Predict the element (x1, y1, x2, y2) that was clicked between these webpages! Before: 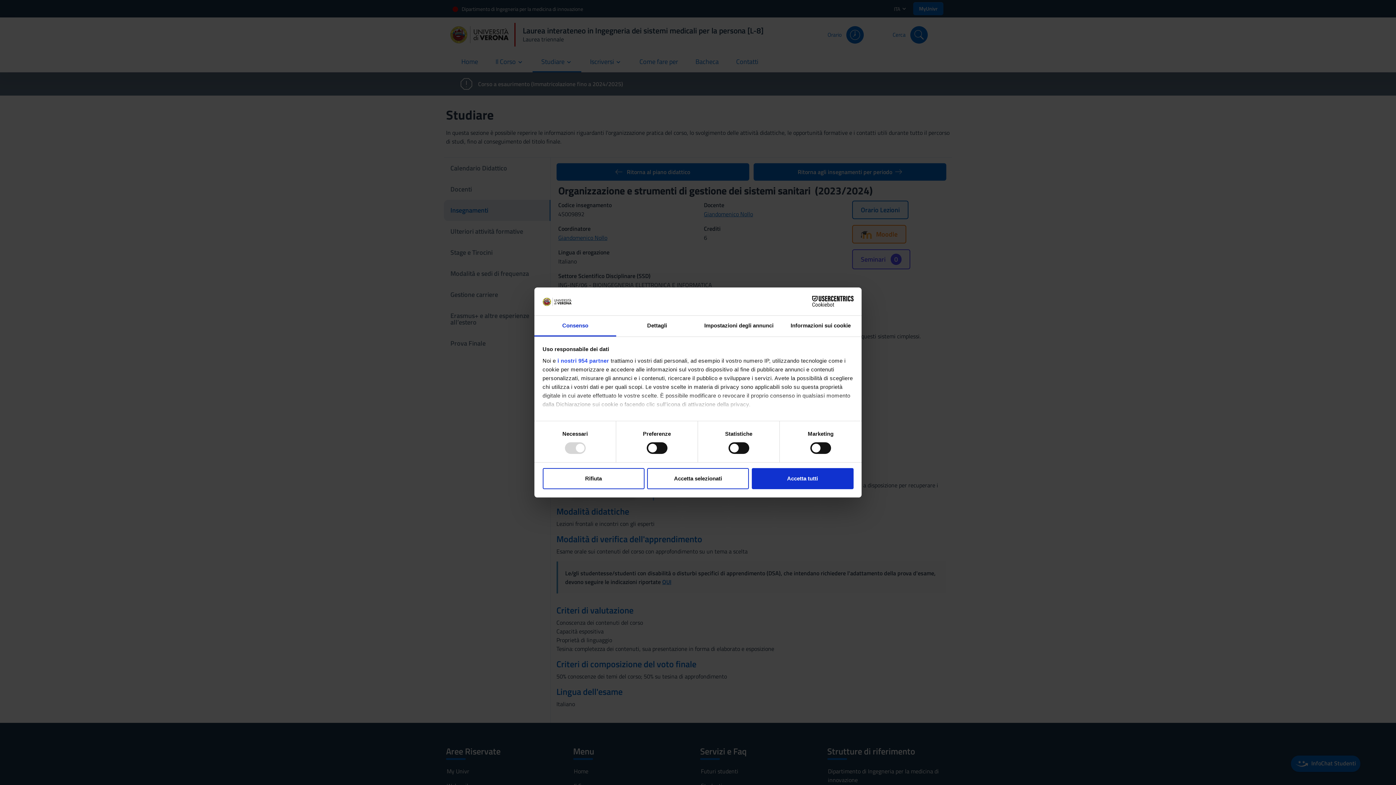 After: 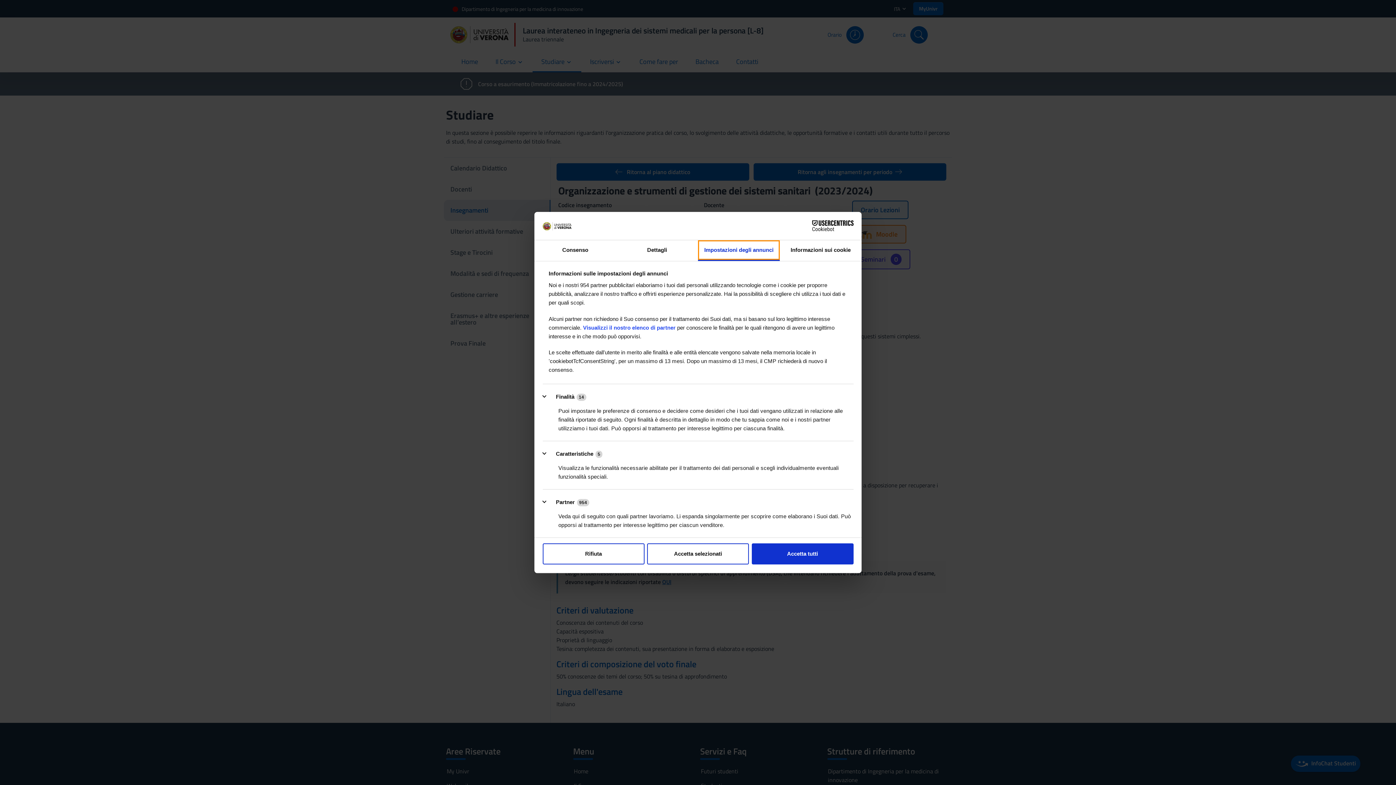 Action: bbox: (698, 315, 780, 336) label: Impostazioni degli annunci